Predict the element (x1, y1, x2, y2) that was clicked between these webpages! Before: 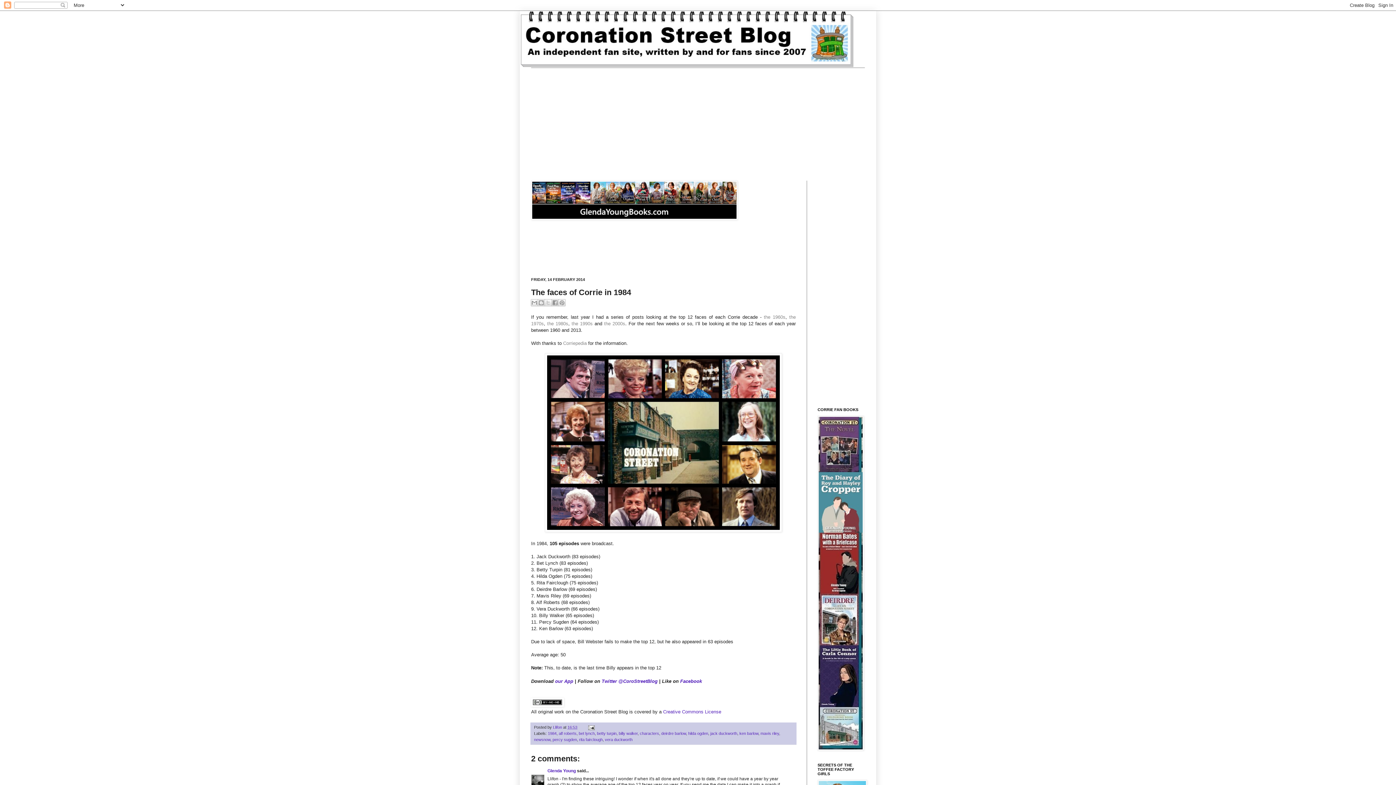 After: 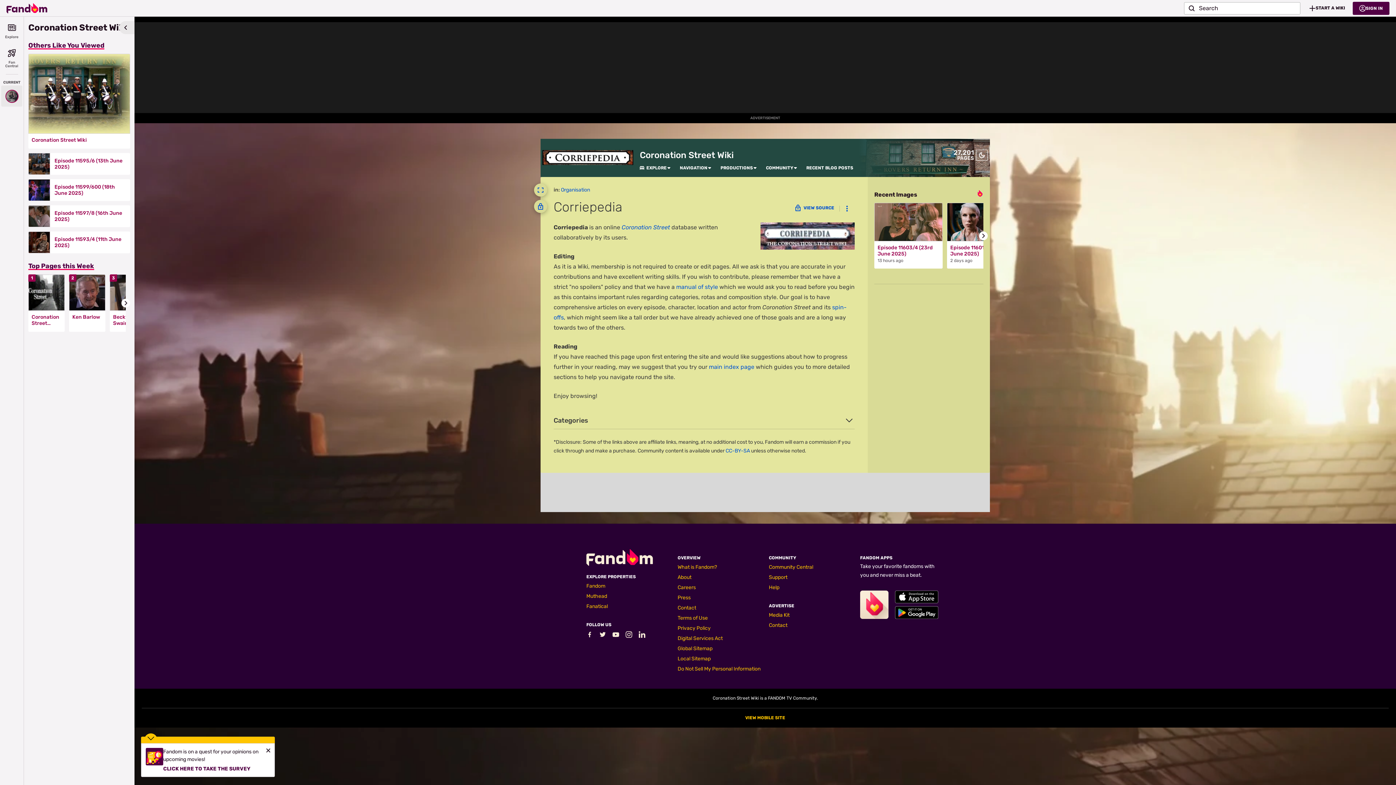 Action: bbox: (563, 340, 586, 346) label: Corriepedia